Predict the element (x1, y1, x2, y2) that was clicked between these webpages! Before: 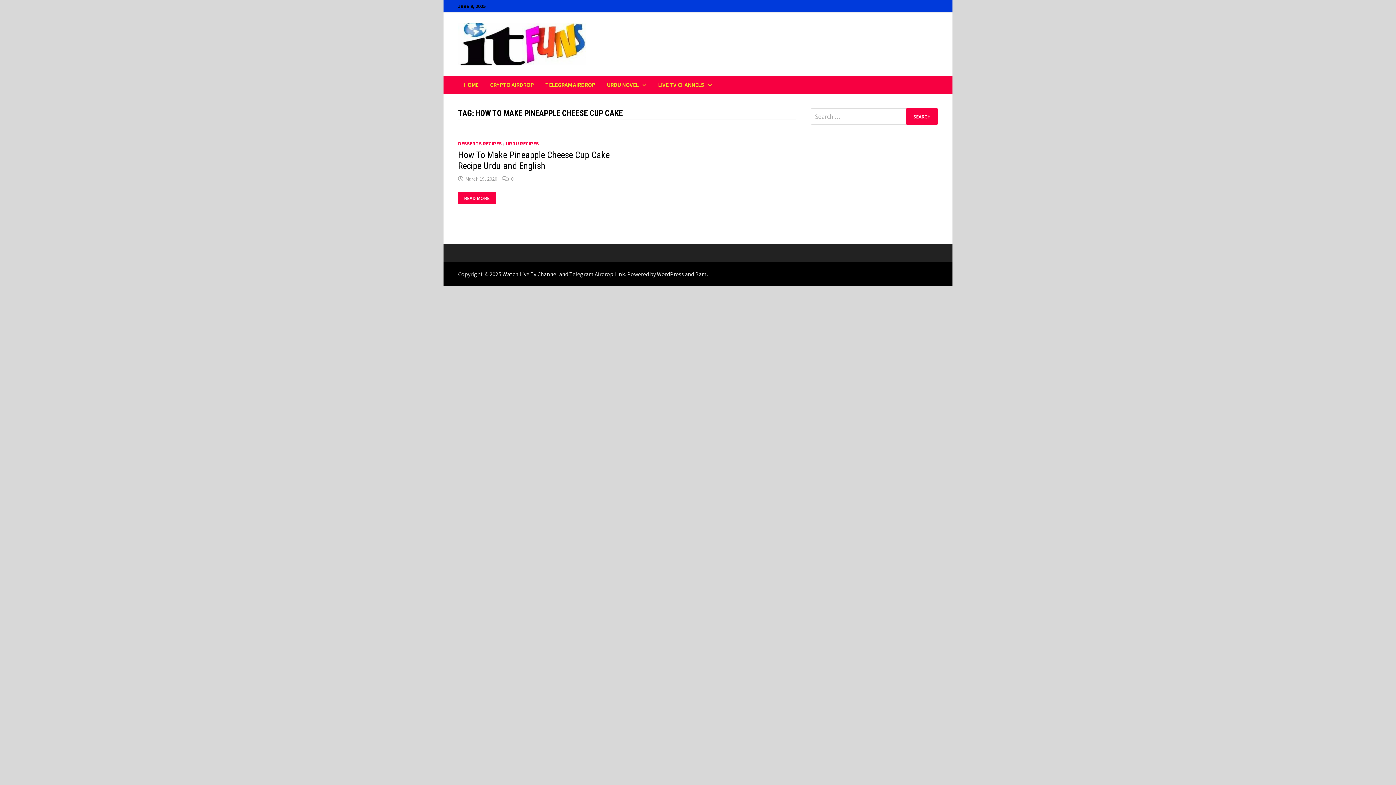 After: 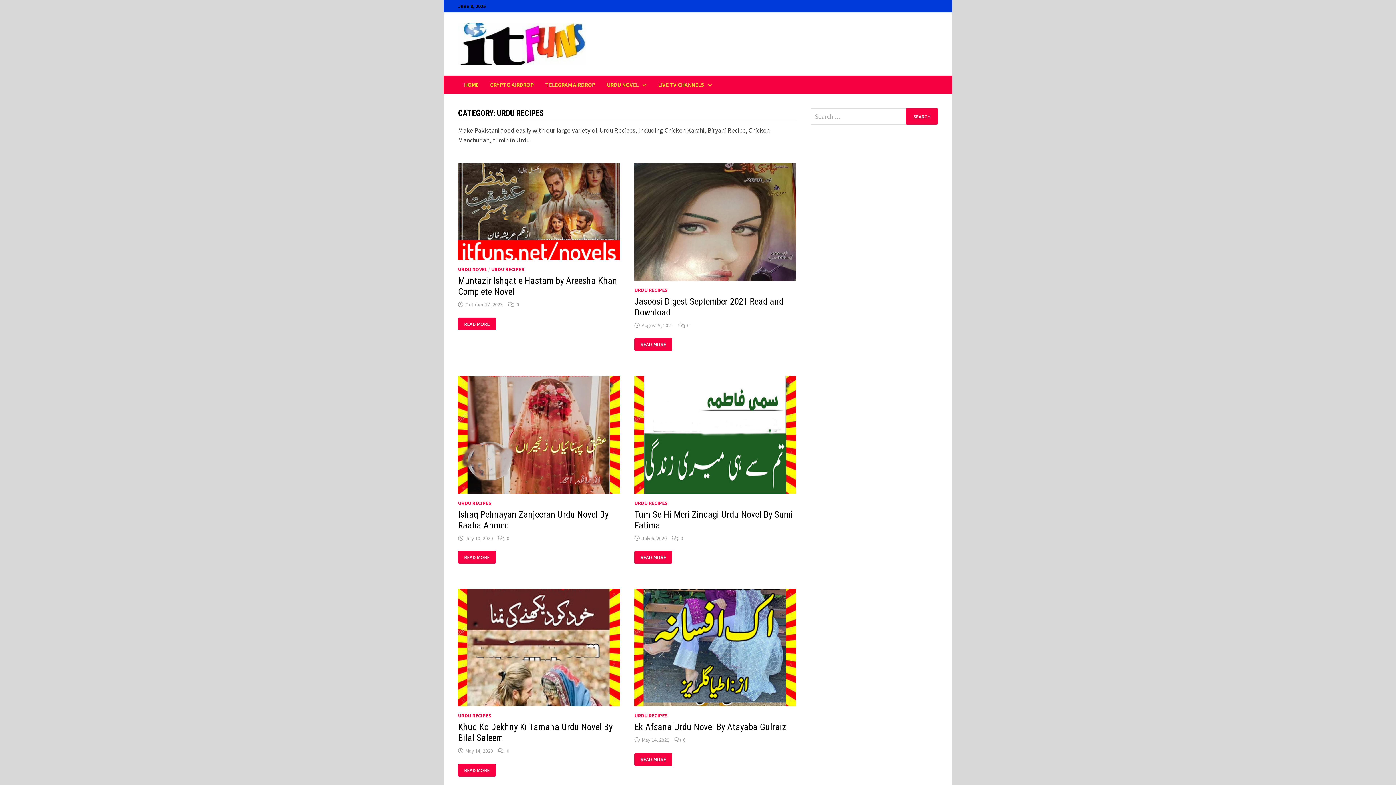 Action: label: URDU RECIPES bbox: (505, 140, 538, 146)